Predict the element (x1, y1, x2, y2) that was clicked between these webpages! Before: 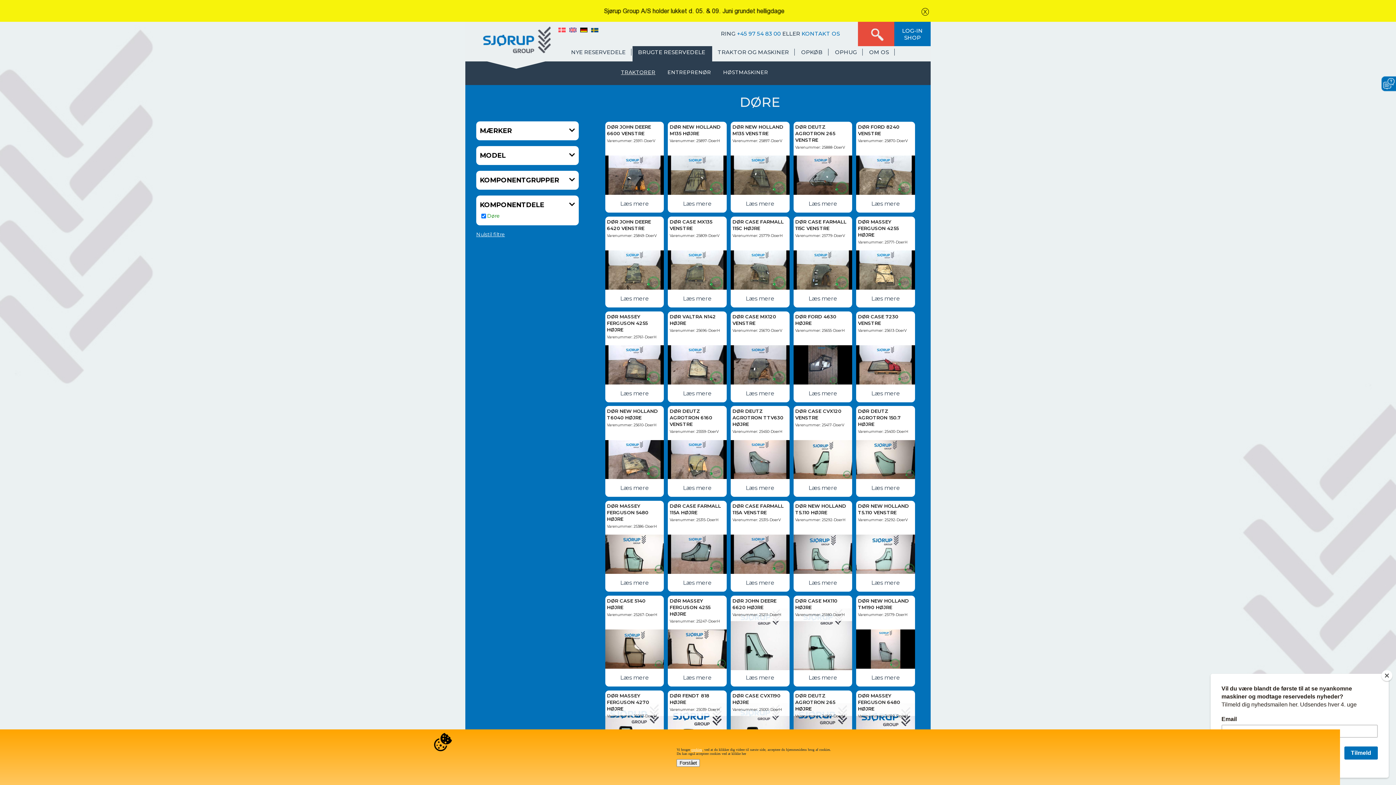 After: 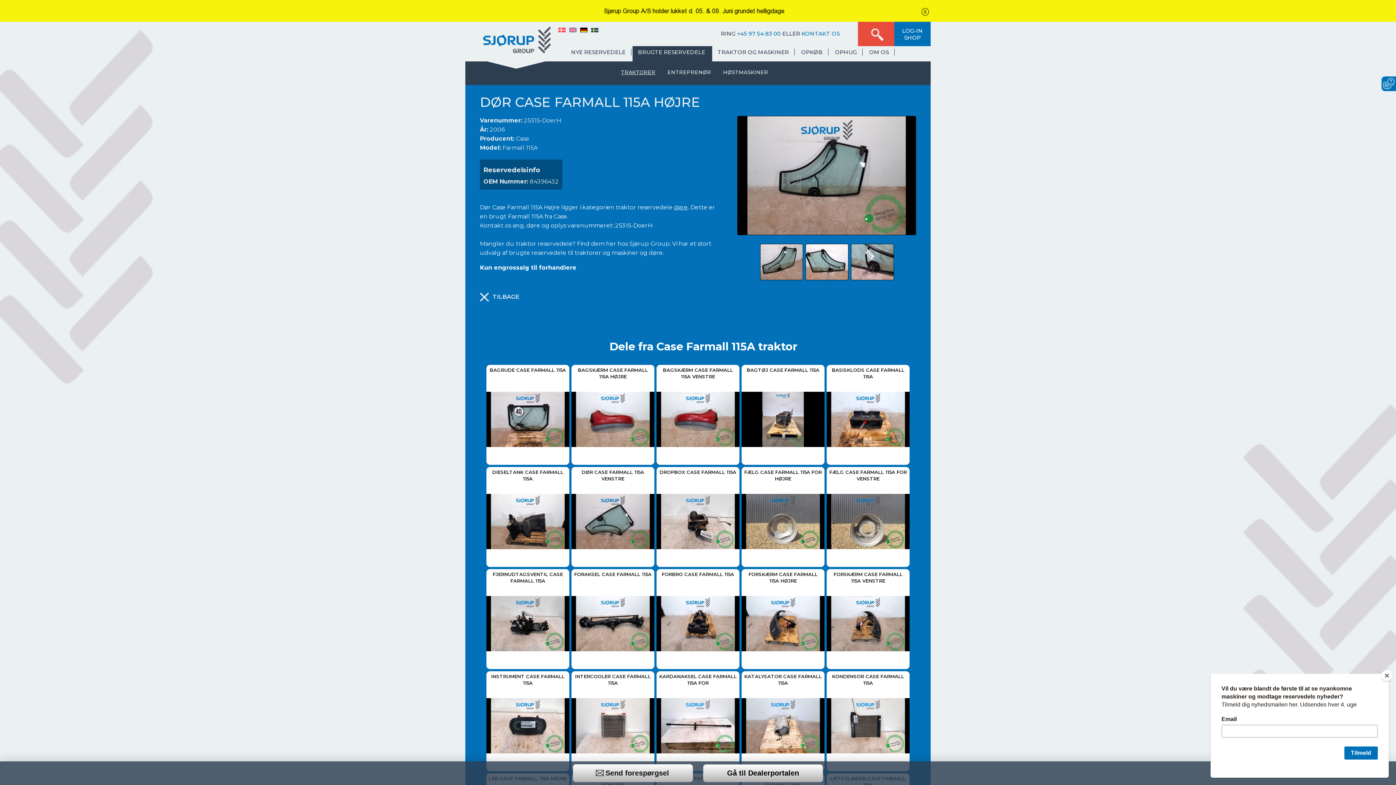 Action: label: Læs mere bbox: (668, 579, 726, 586)